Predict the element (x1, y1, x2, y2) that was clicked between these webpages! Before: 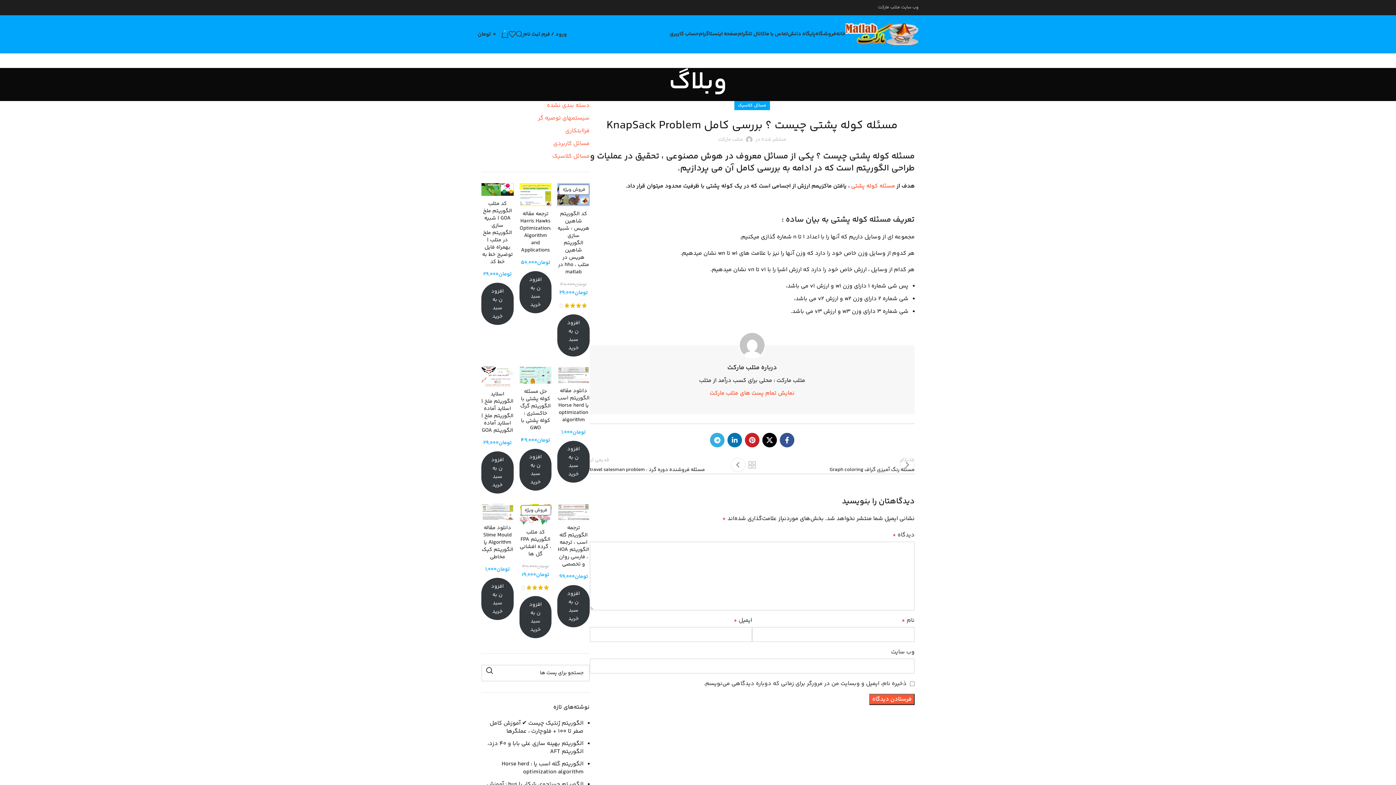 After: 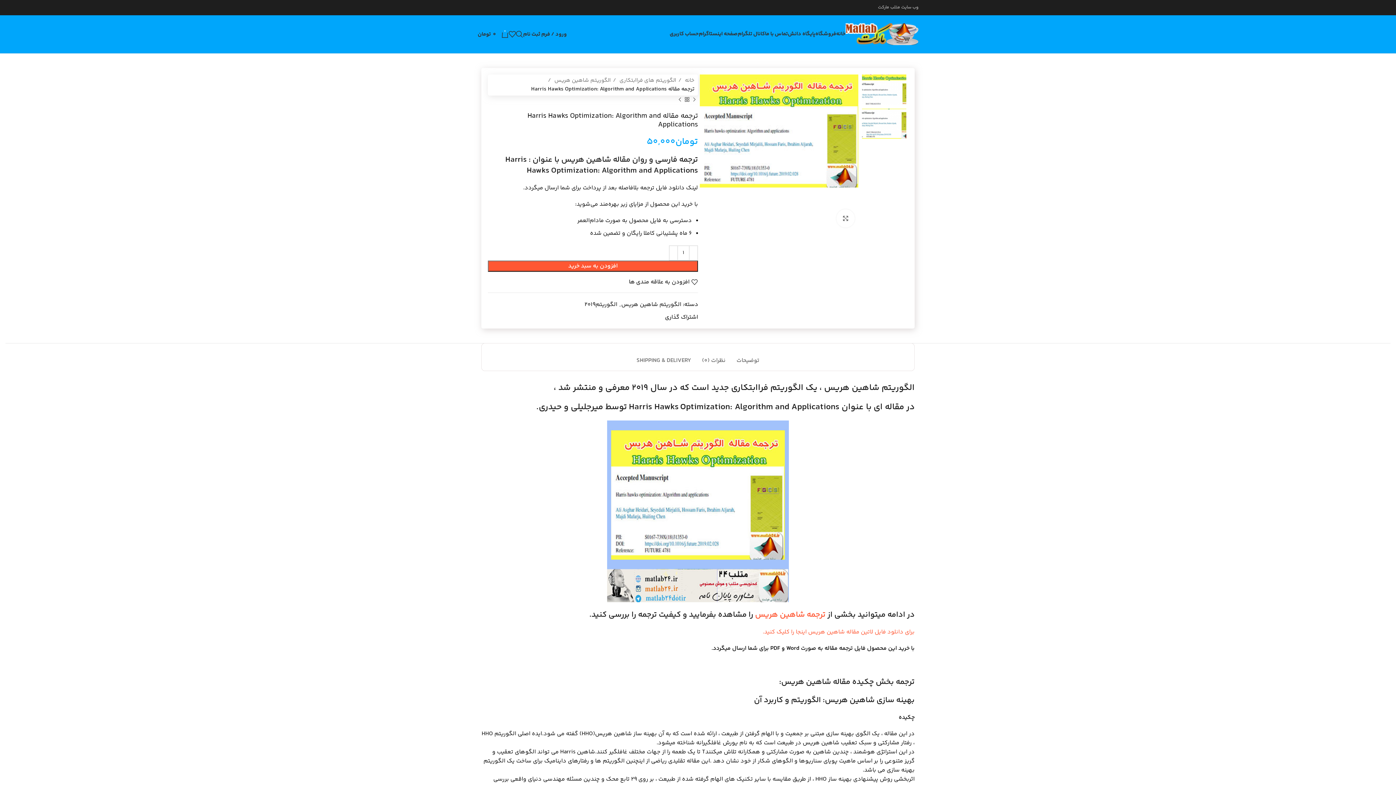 Action: bbox: (519, 183, 551, 258) label: ترجمه مقاله Harris Hawks Optimization: Algorithm and Applications